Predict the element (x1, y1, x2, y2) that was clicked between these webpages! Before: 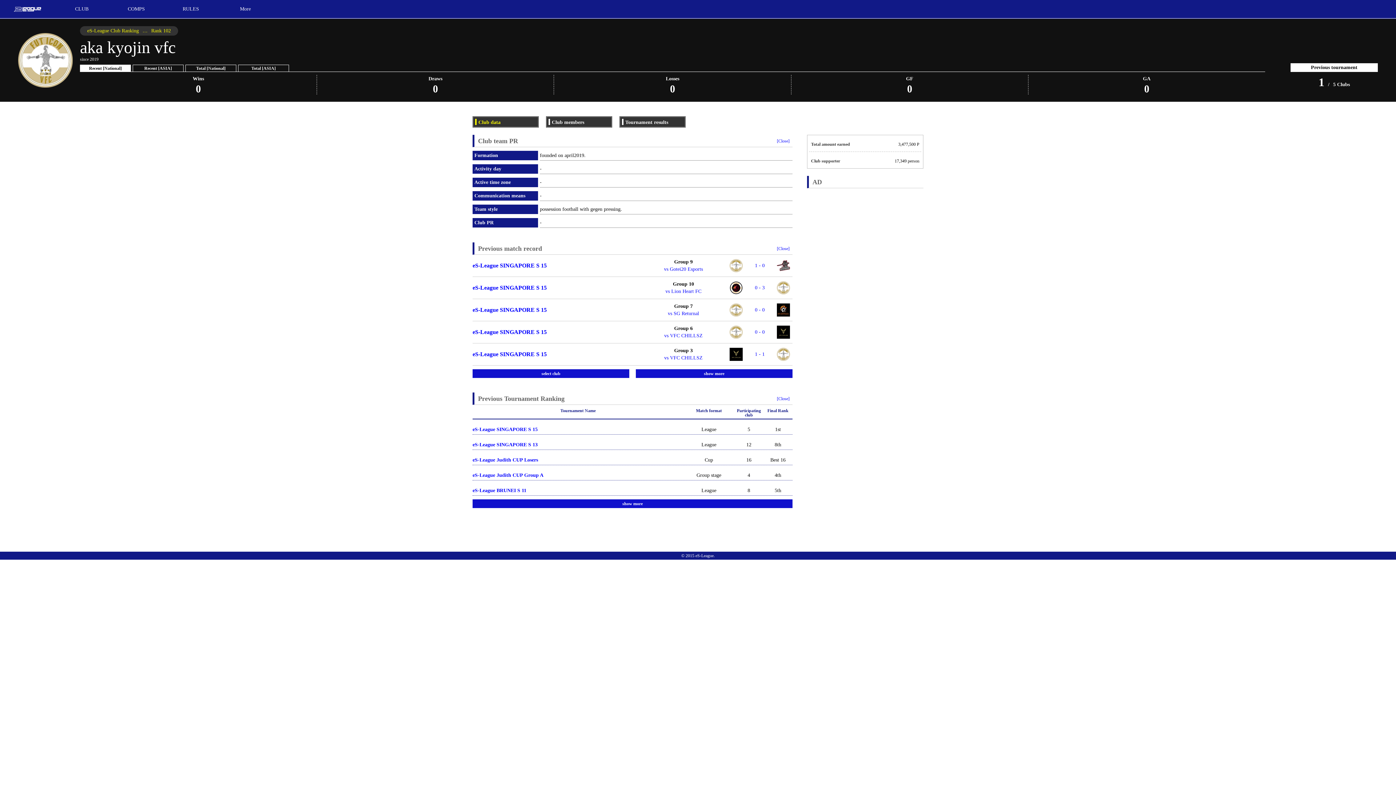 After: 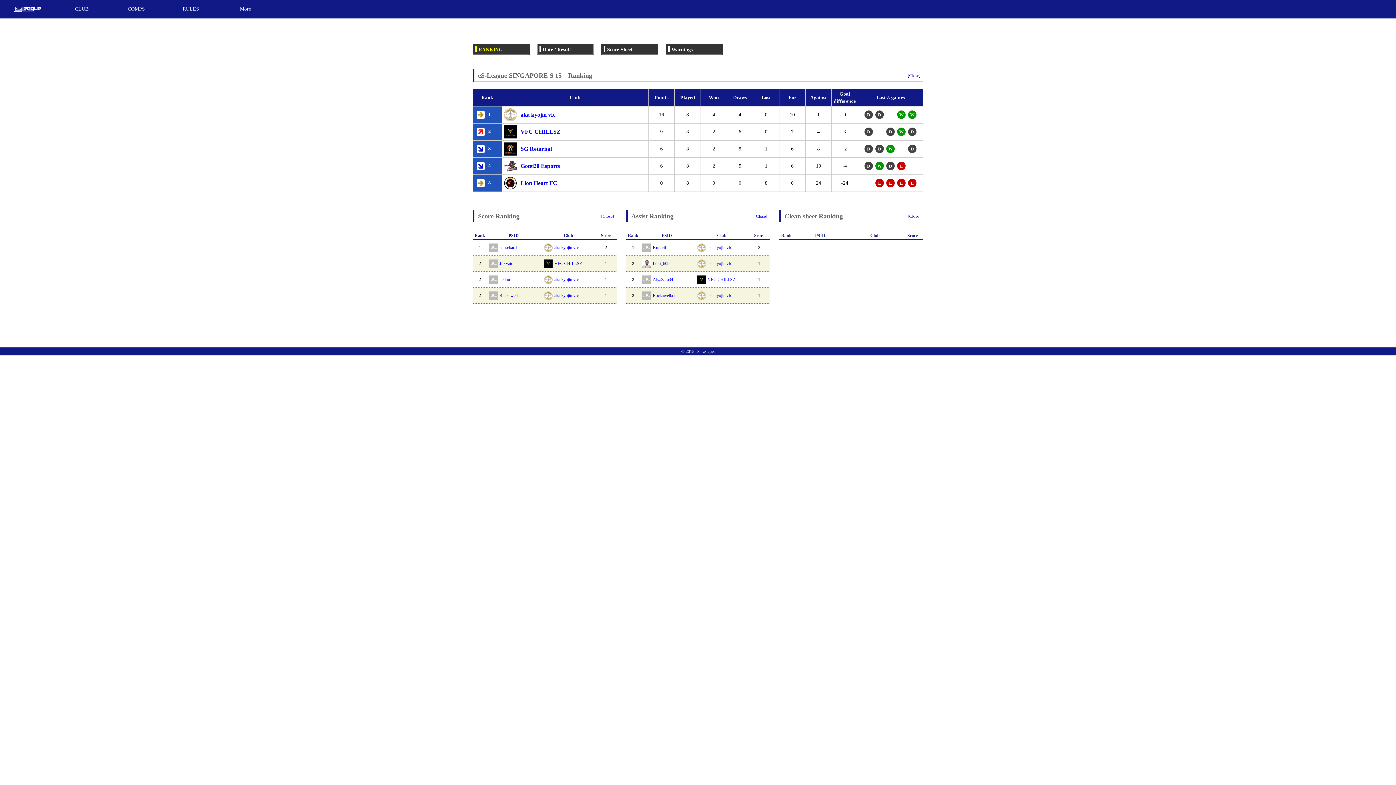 Action: bbox: (472, 262, 546, 268) label: eS-League SINGAPORE S 15